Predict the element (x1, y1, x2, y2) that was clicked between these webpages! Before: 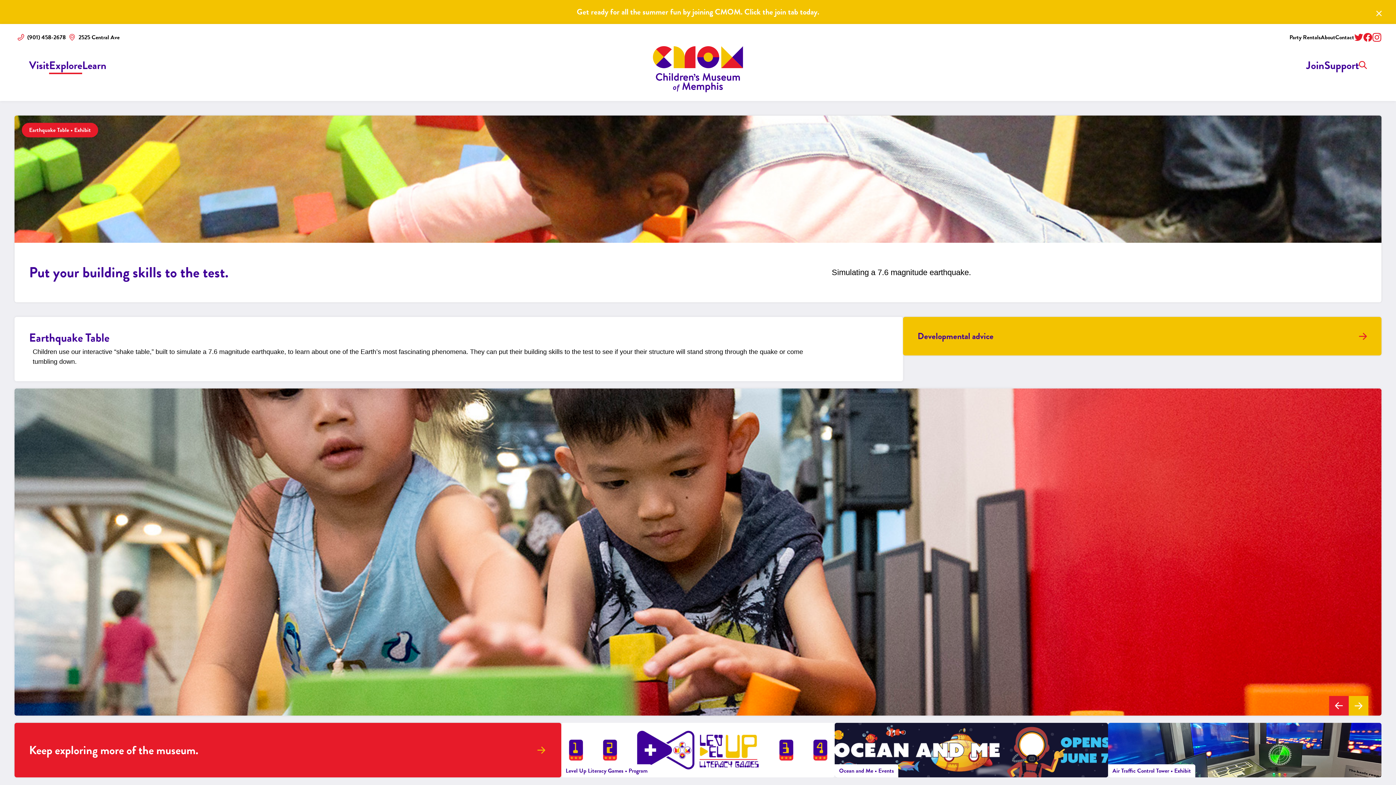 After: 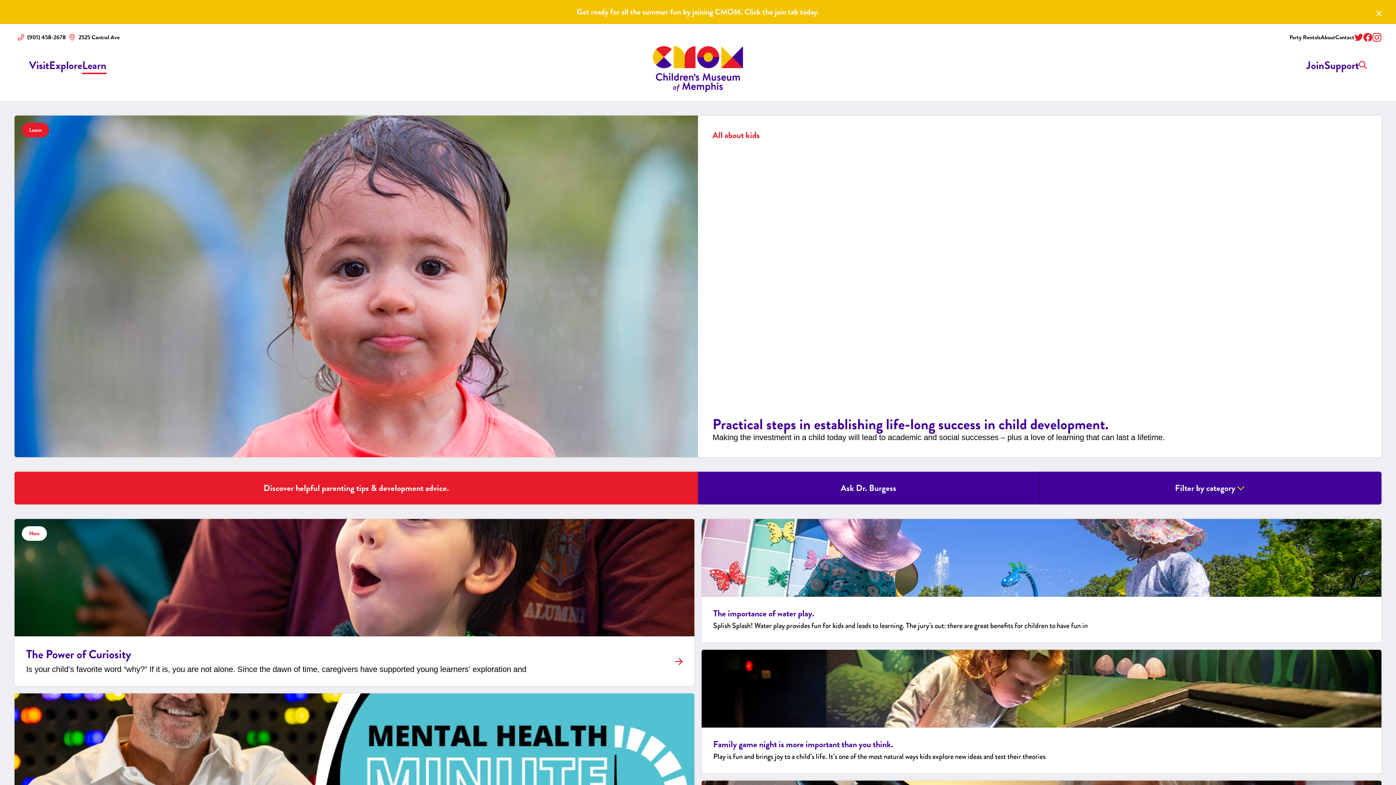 Action: label: Learn bbox: (82, 57, 106, 73)